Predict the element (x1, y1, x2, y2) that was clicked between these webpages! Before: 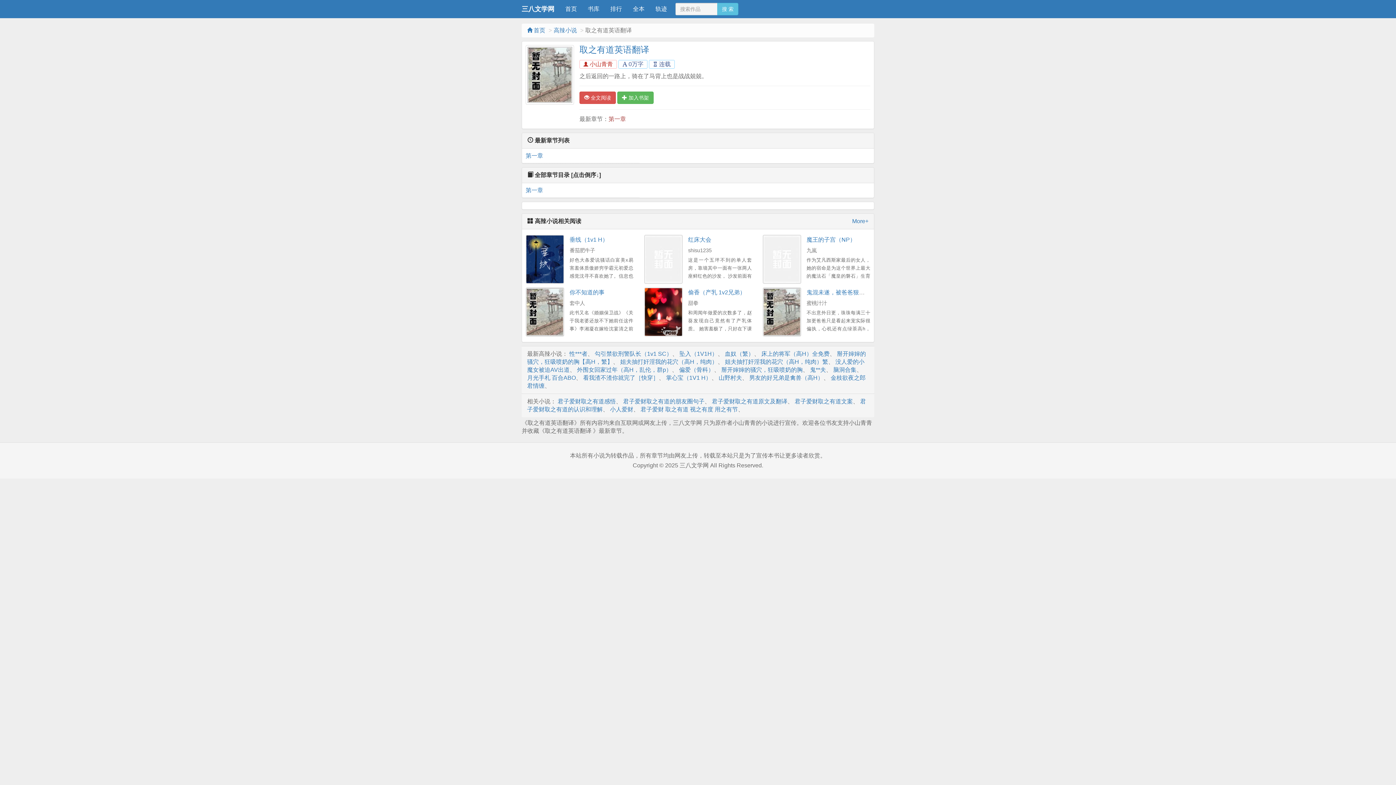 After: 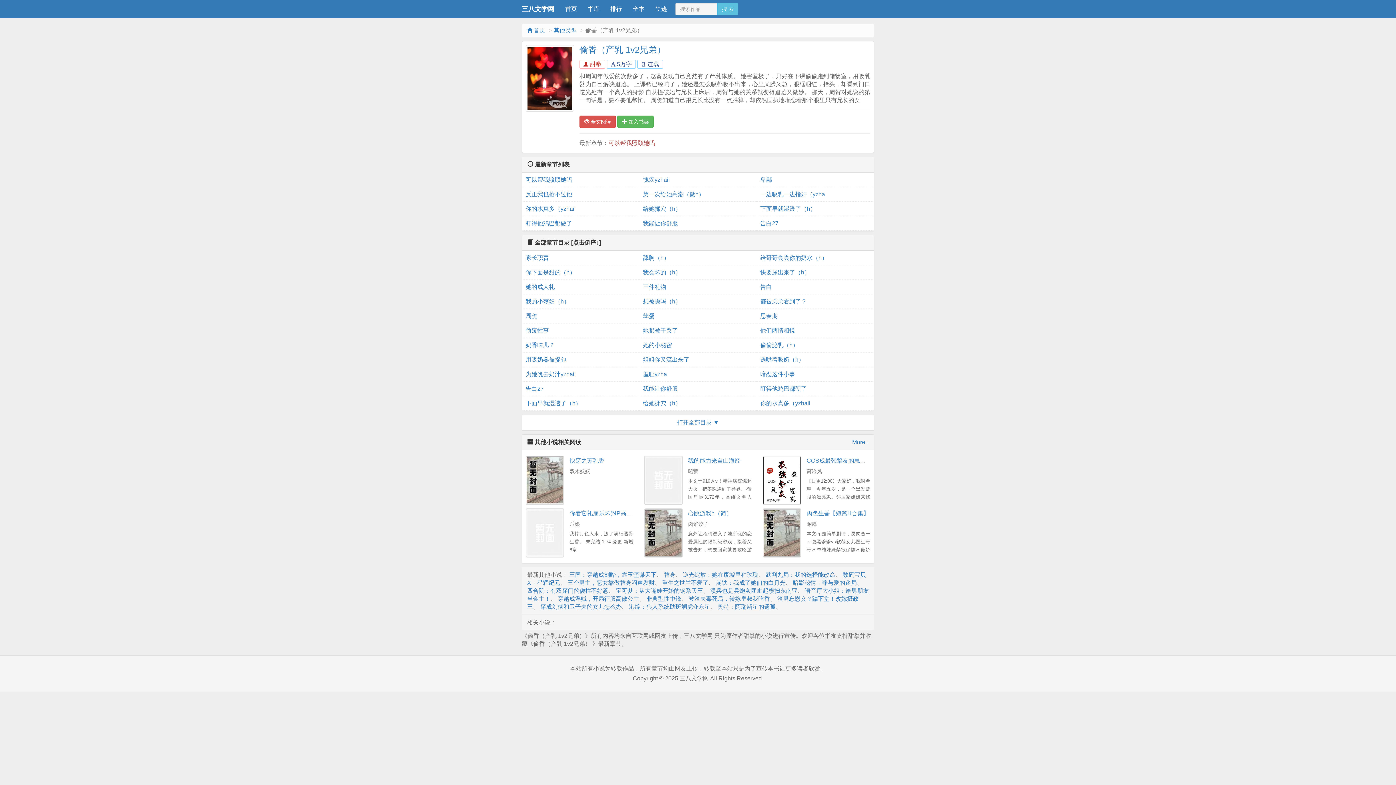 Action: bbox: (644, 287, 682, 336)